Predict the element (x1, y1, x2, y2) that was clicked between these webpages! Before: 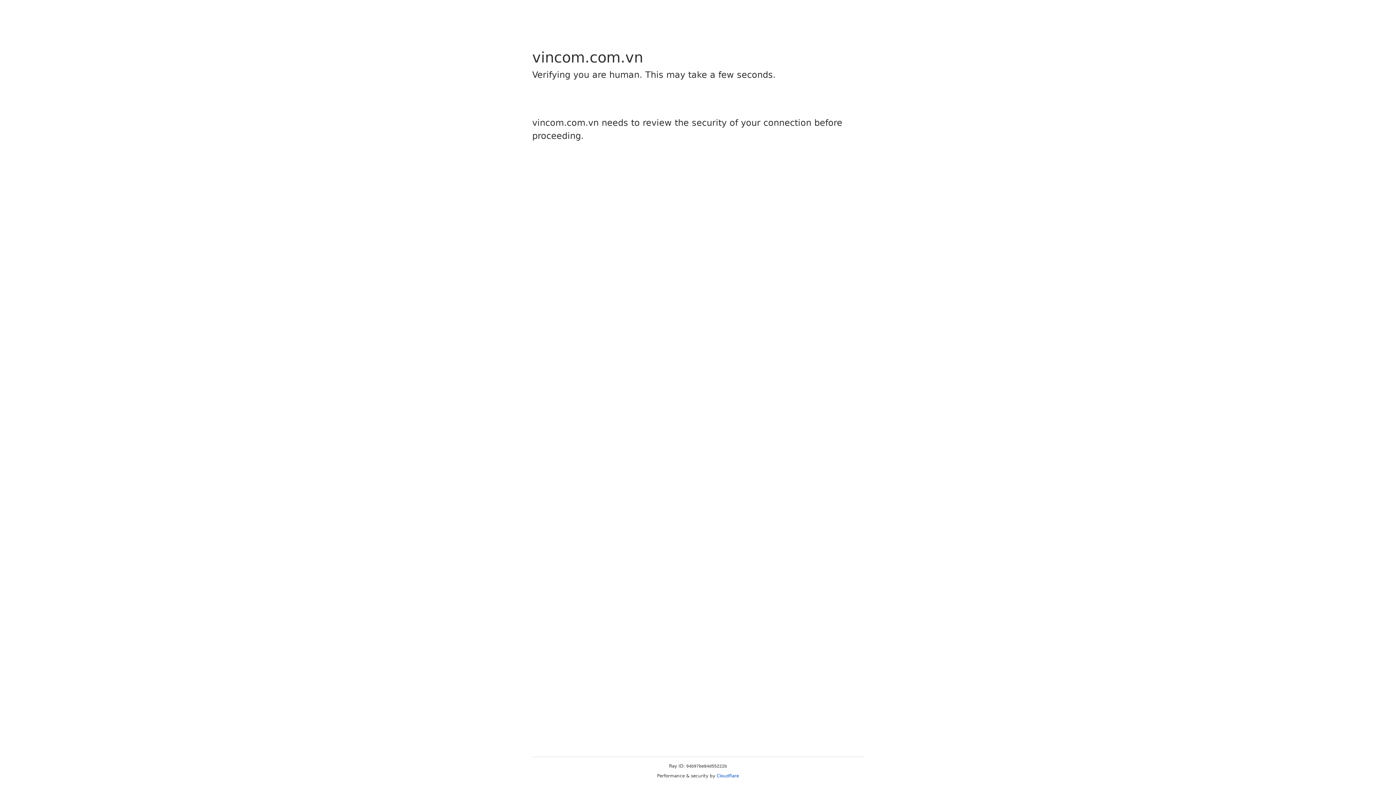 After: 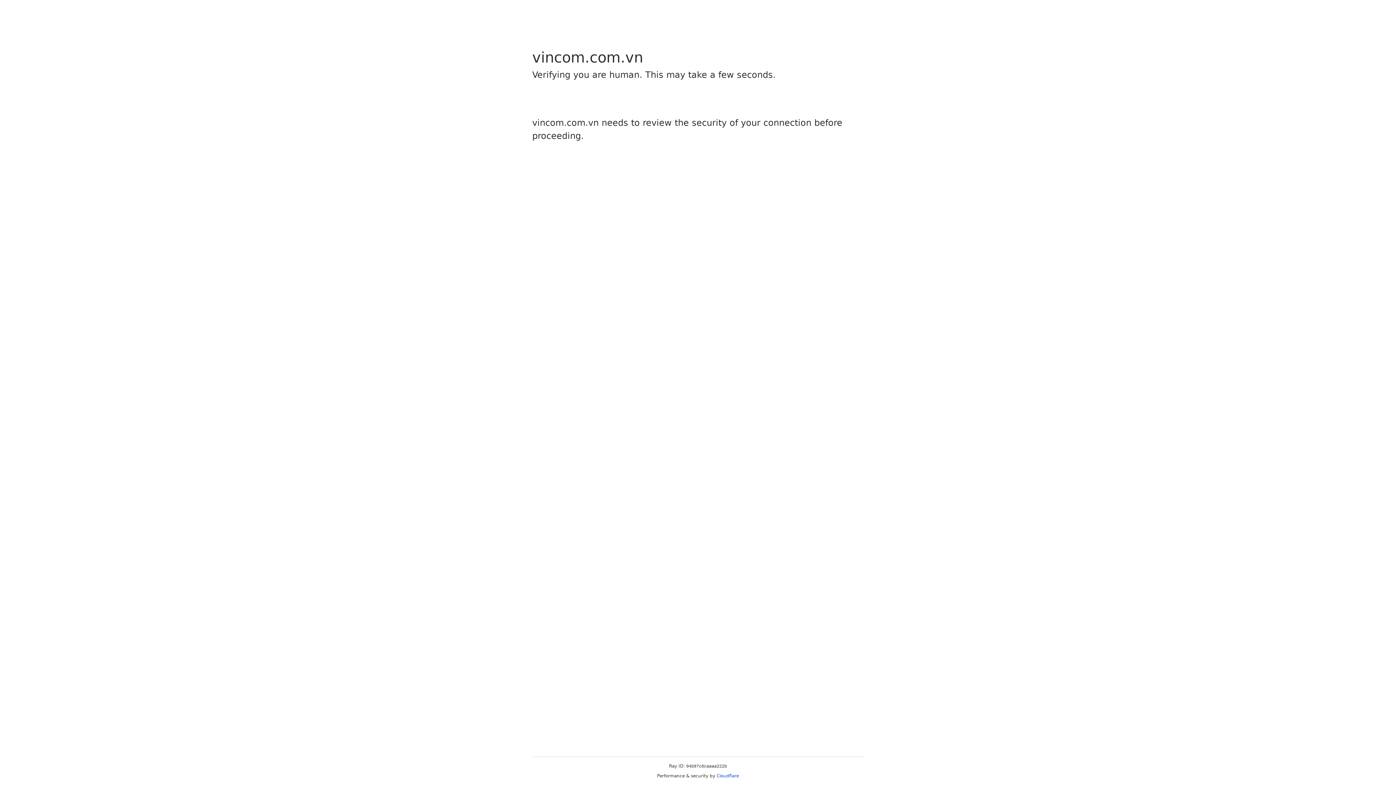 Action: label: Cloudflare bbox: (716, 773, 739, 778)